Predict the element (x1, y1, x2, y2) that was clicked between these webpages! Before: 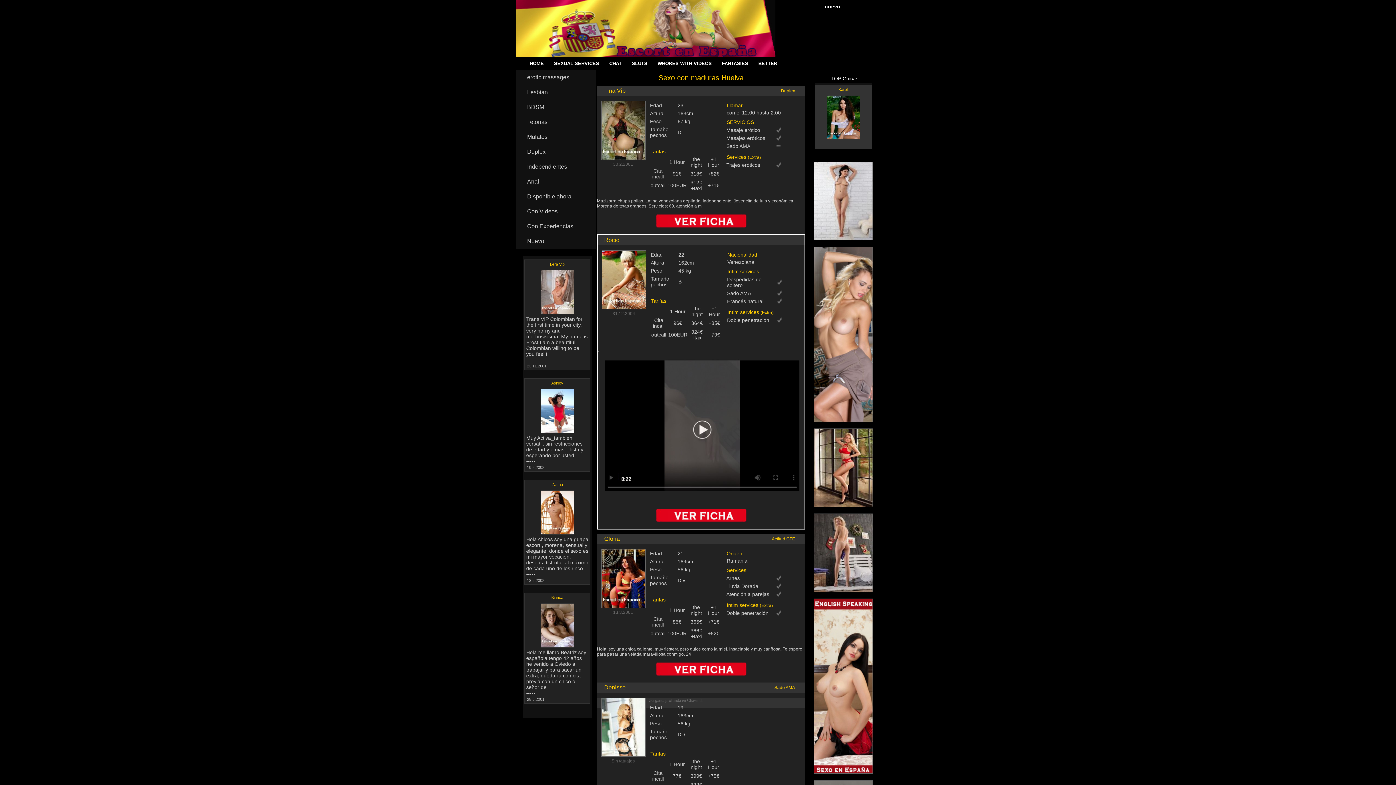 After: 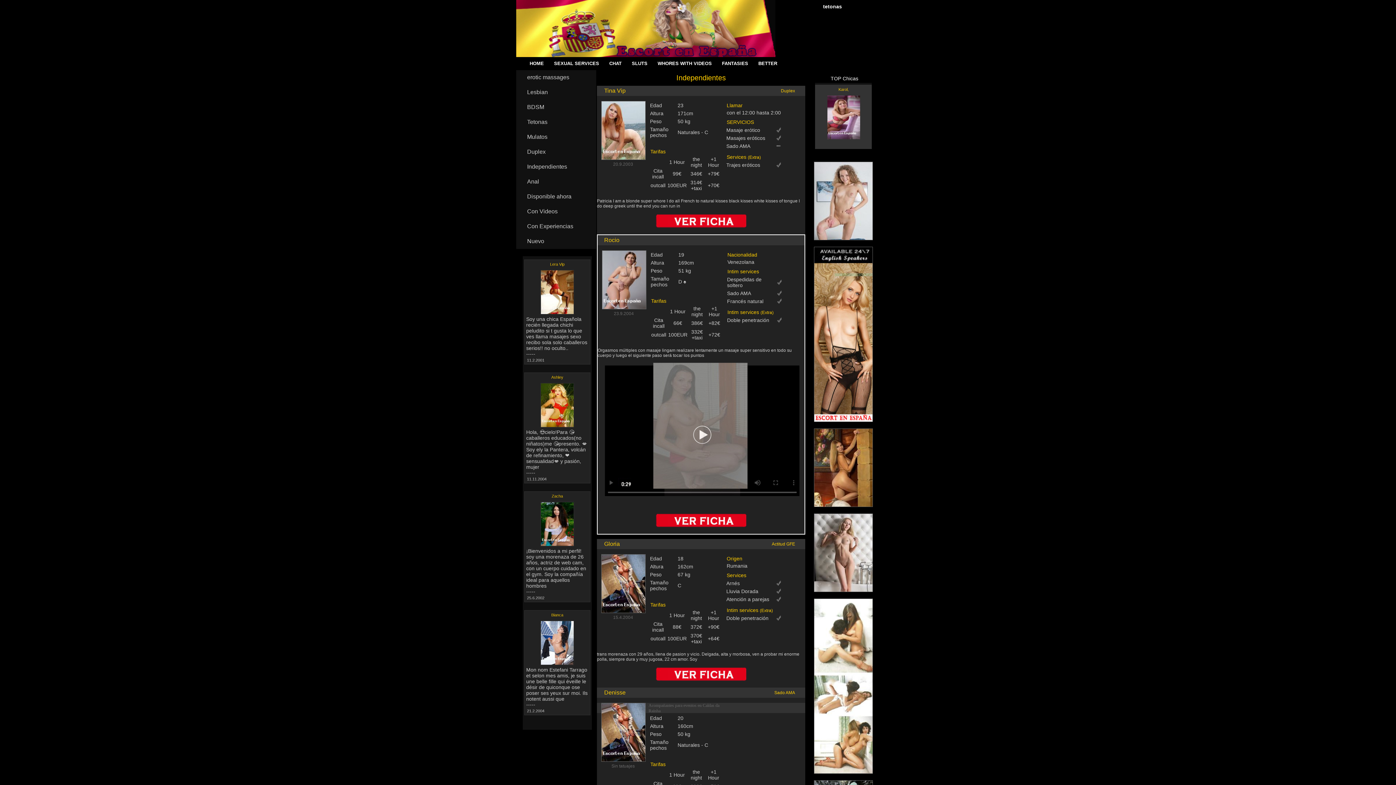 Action: bbox: (516, 144, 596, 159) label: Duplex